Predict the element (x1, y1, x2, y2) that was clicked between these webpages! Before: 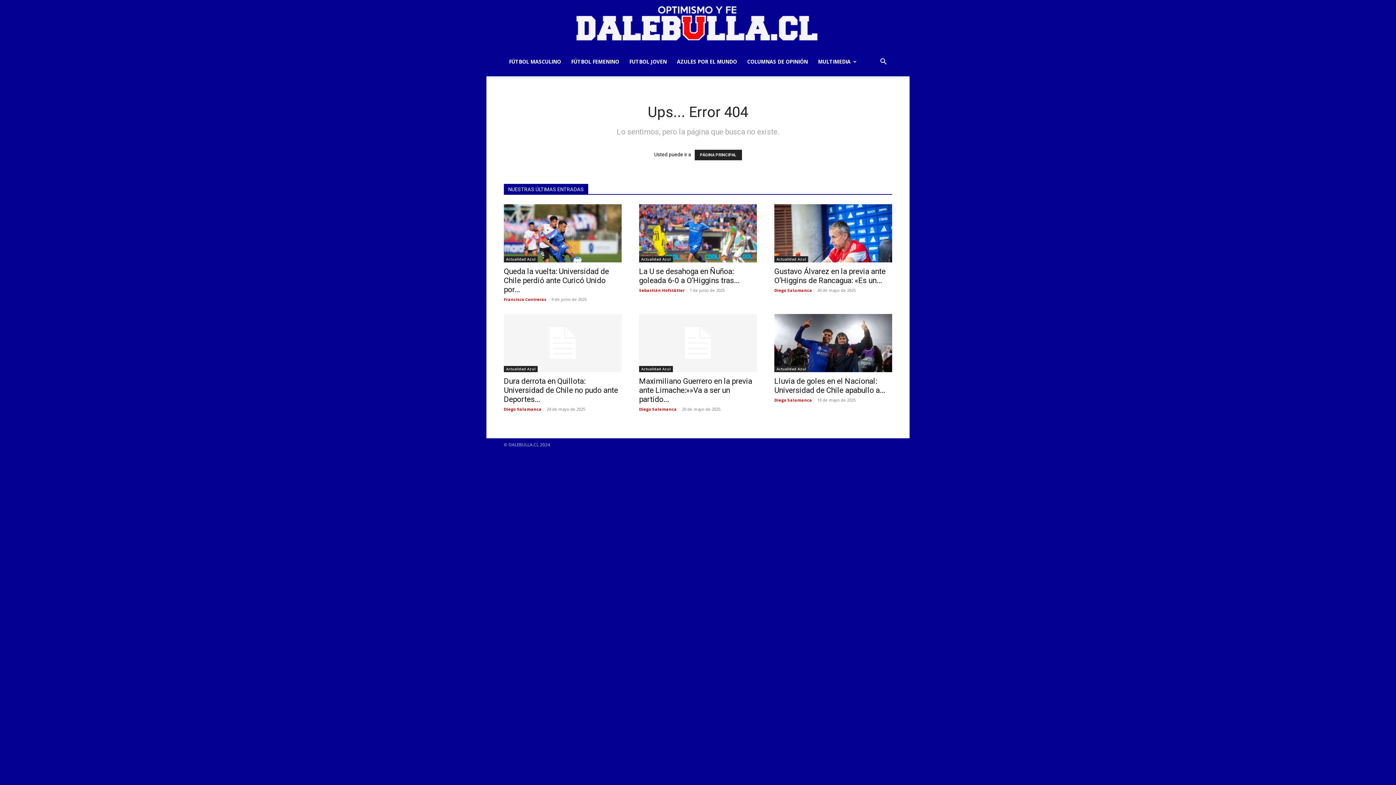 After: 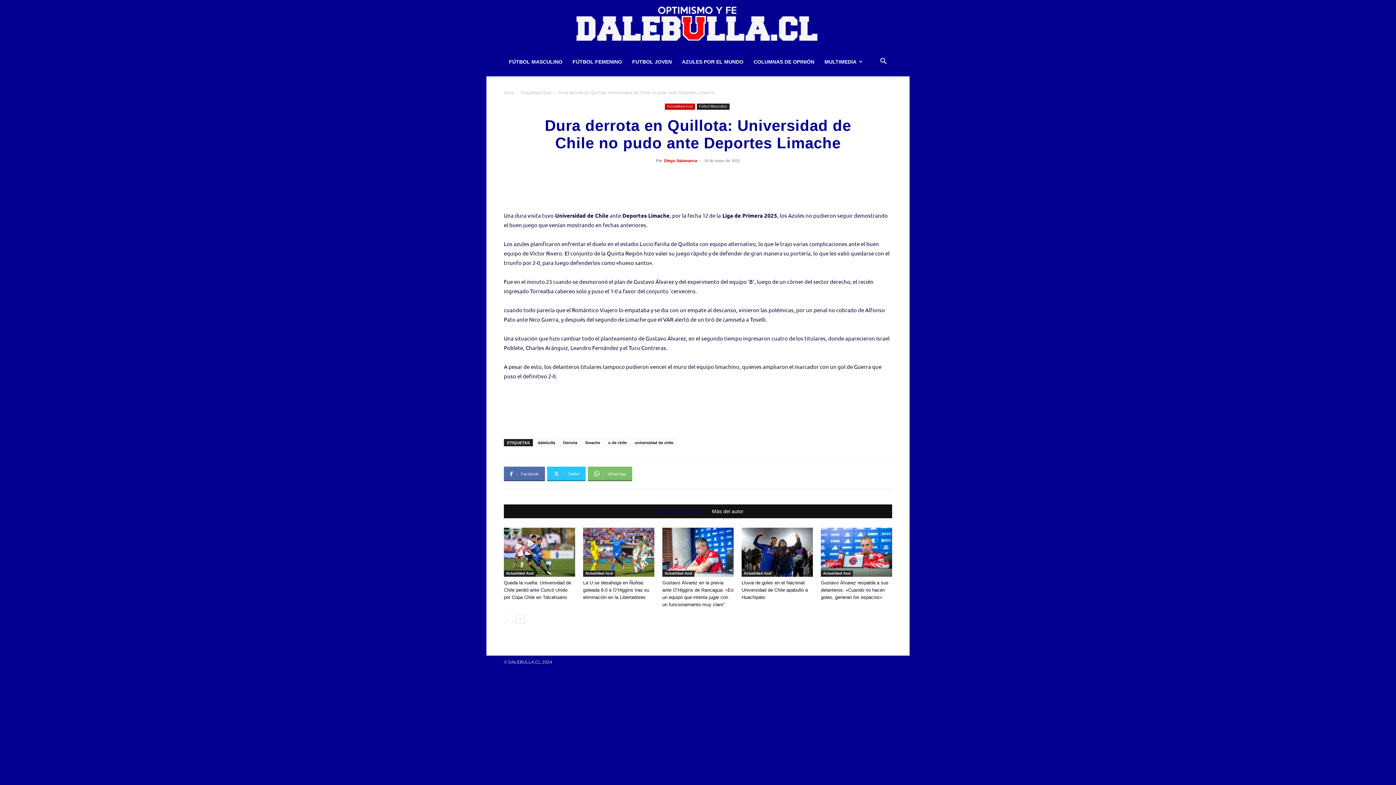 Action: label: Dura derrota en Quillota: Universidad de Chile no pudo ante Deportes... bbox: (504, 377, 618, 404)